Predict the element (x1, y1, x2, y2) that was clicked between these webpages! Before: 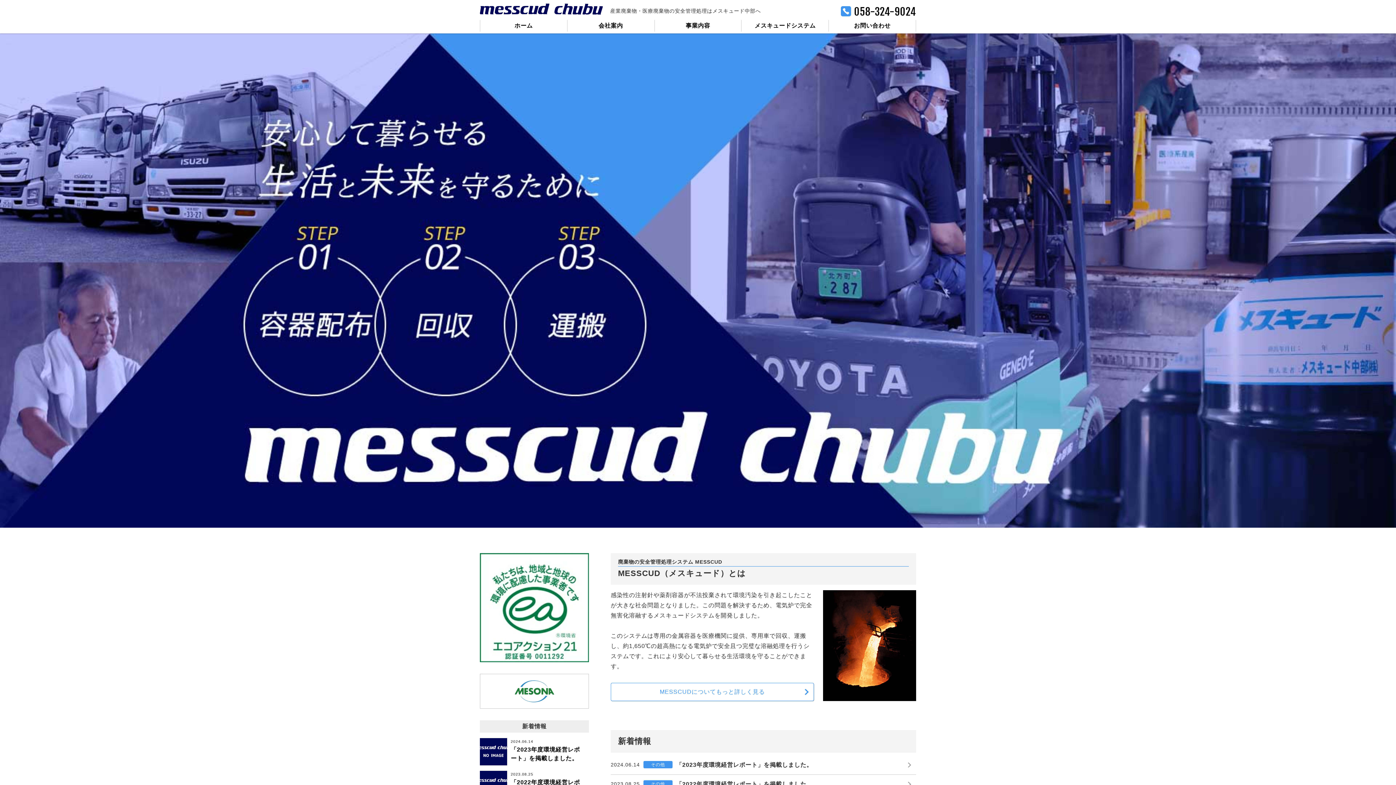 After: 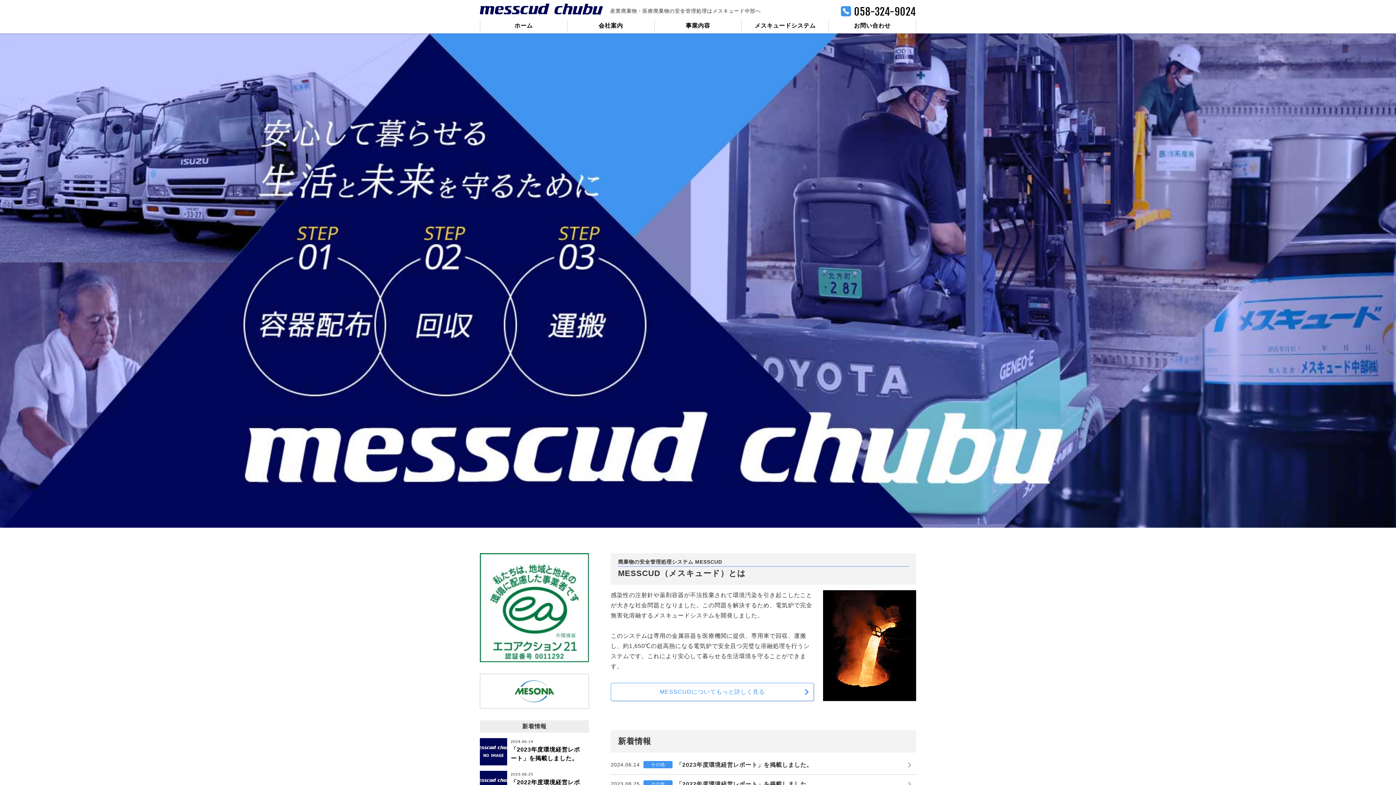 Action: bbox: (480, 3, 602, 14)